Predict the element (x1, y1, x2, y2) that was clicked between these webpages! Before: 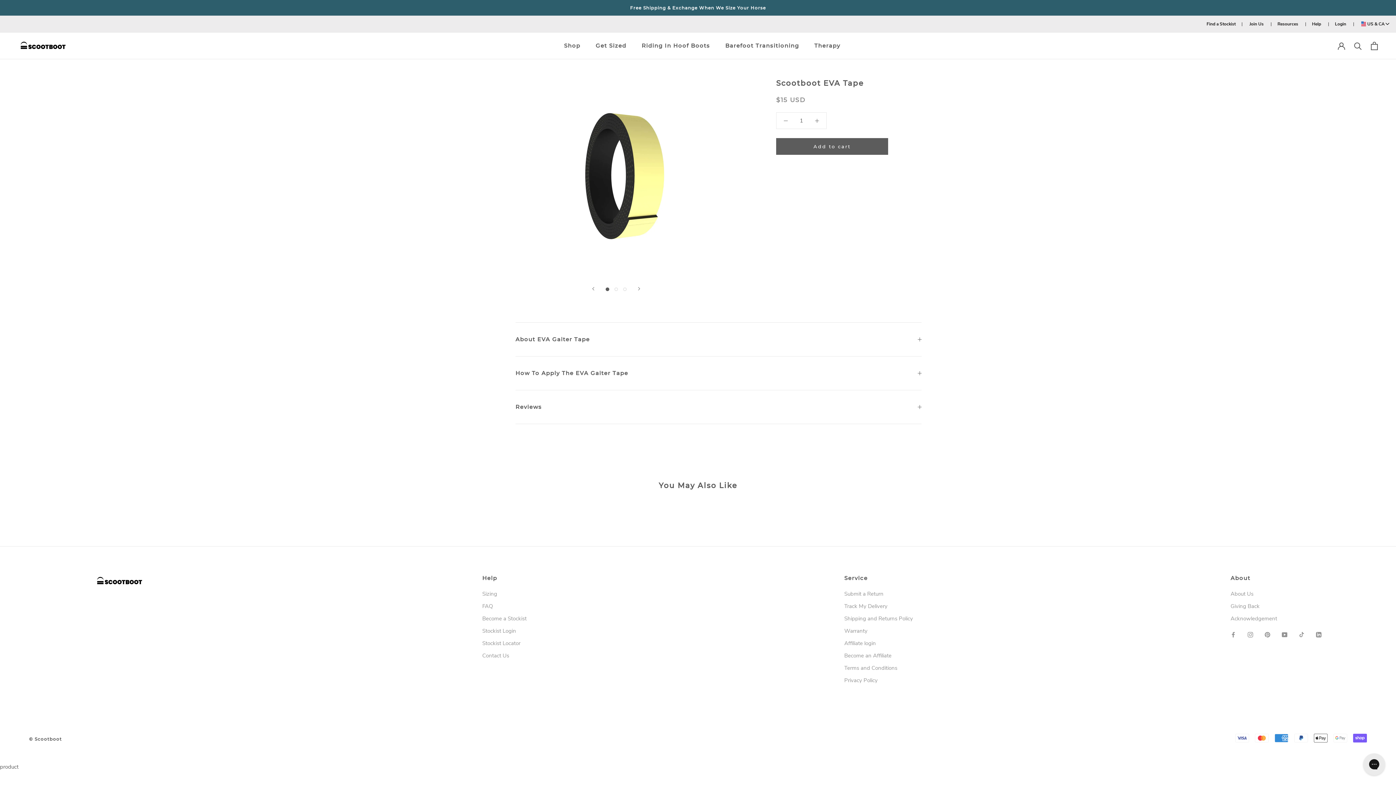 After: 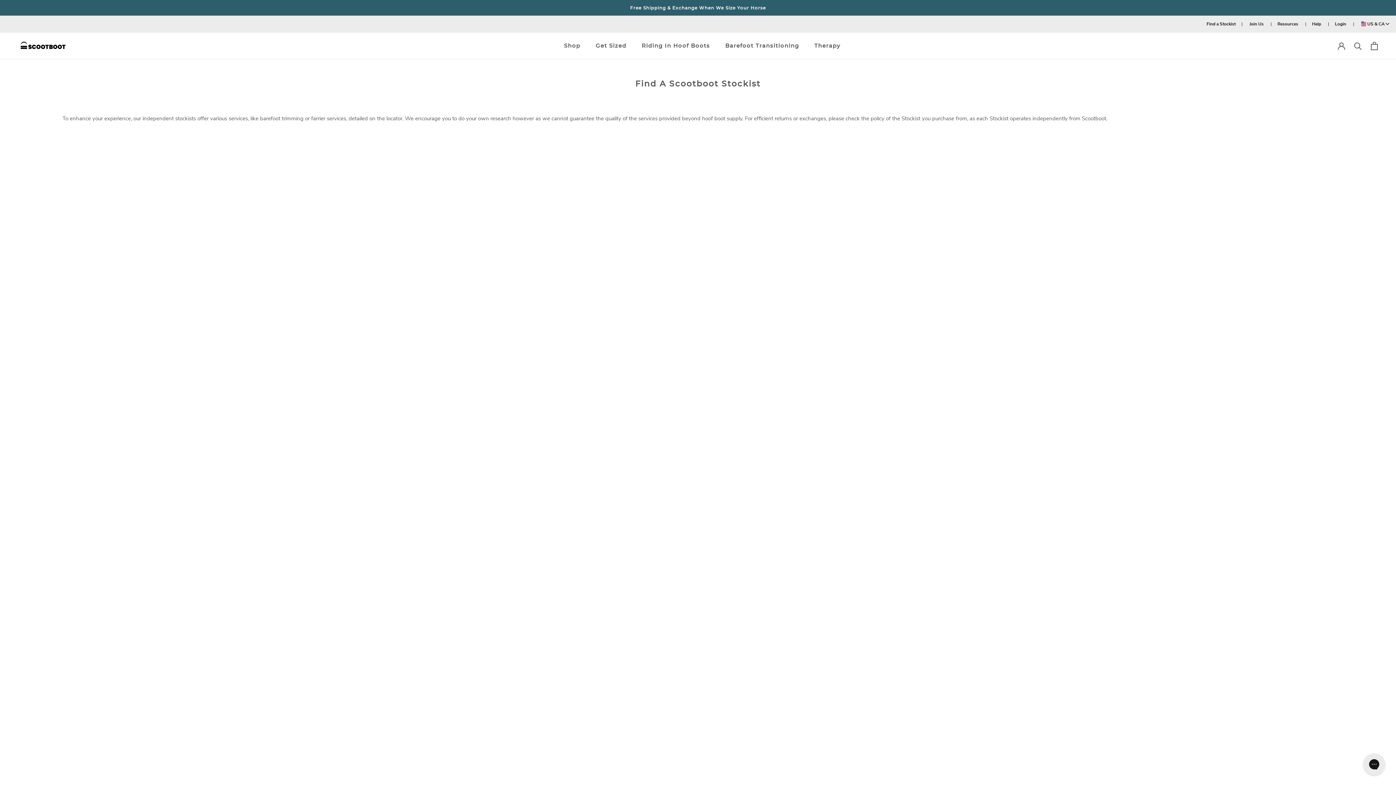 Action: label: Find a Stockist bbox: (1201, 15, 1241, 32)